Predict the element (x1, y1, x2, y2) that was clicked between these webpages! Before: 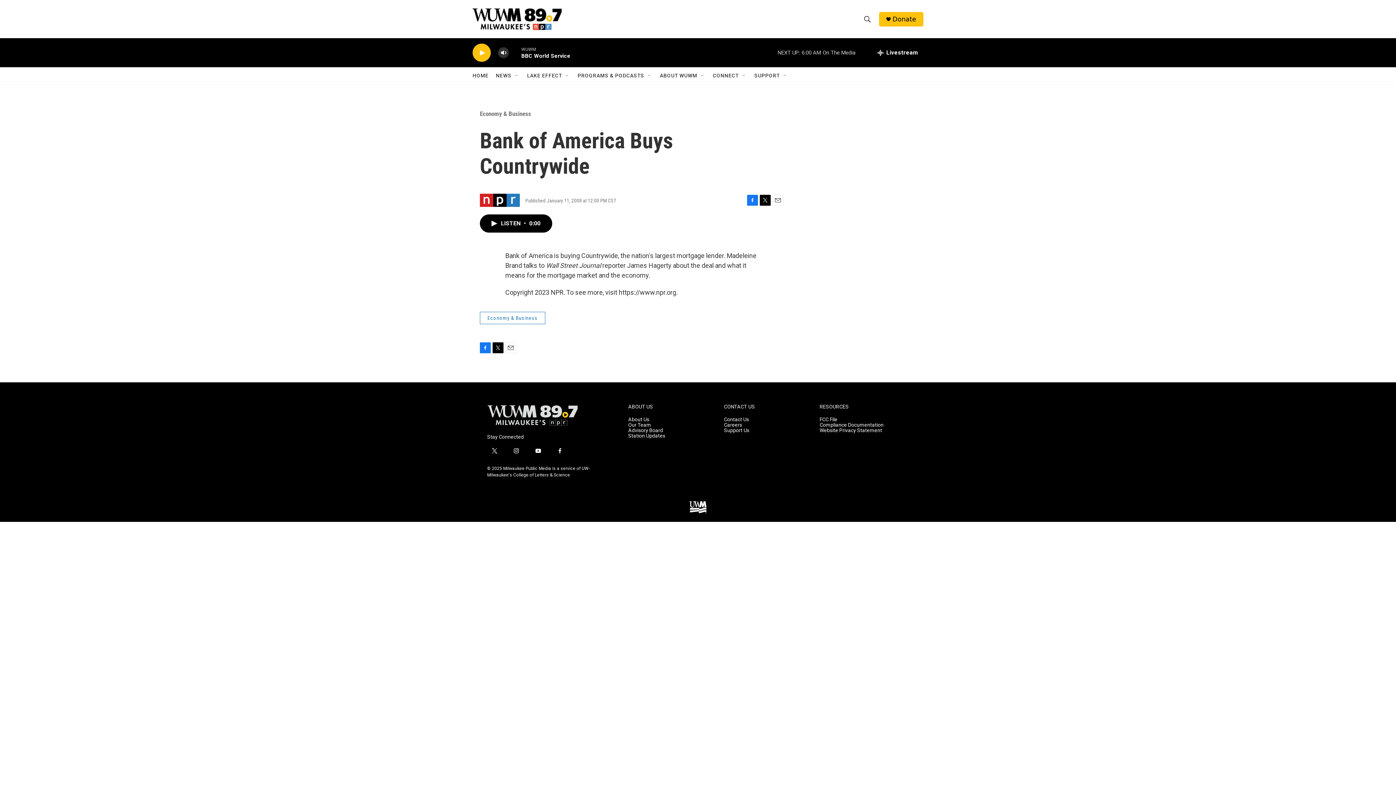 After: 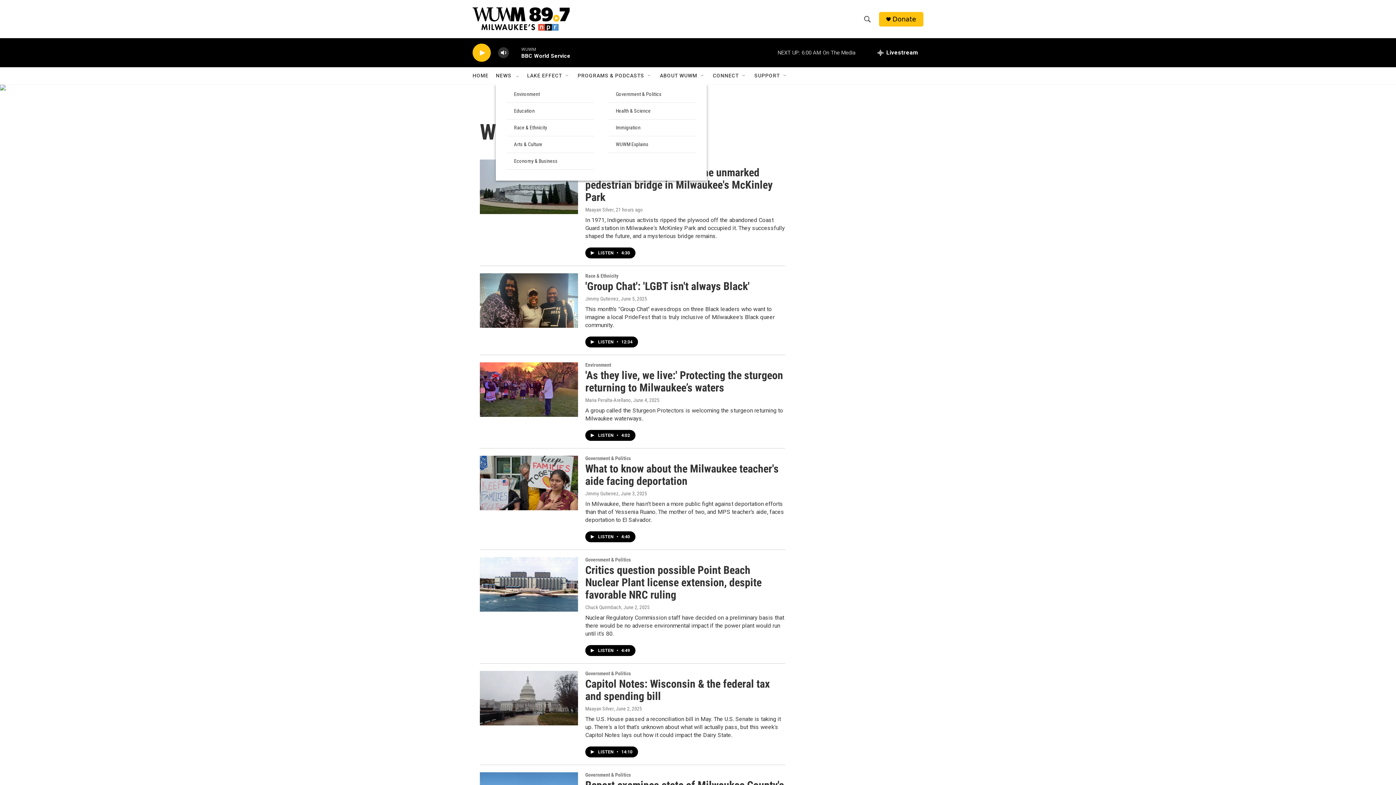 Action: label: NEWS bbox: (496, 67, 511, 84)